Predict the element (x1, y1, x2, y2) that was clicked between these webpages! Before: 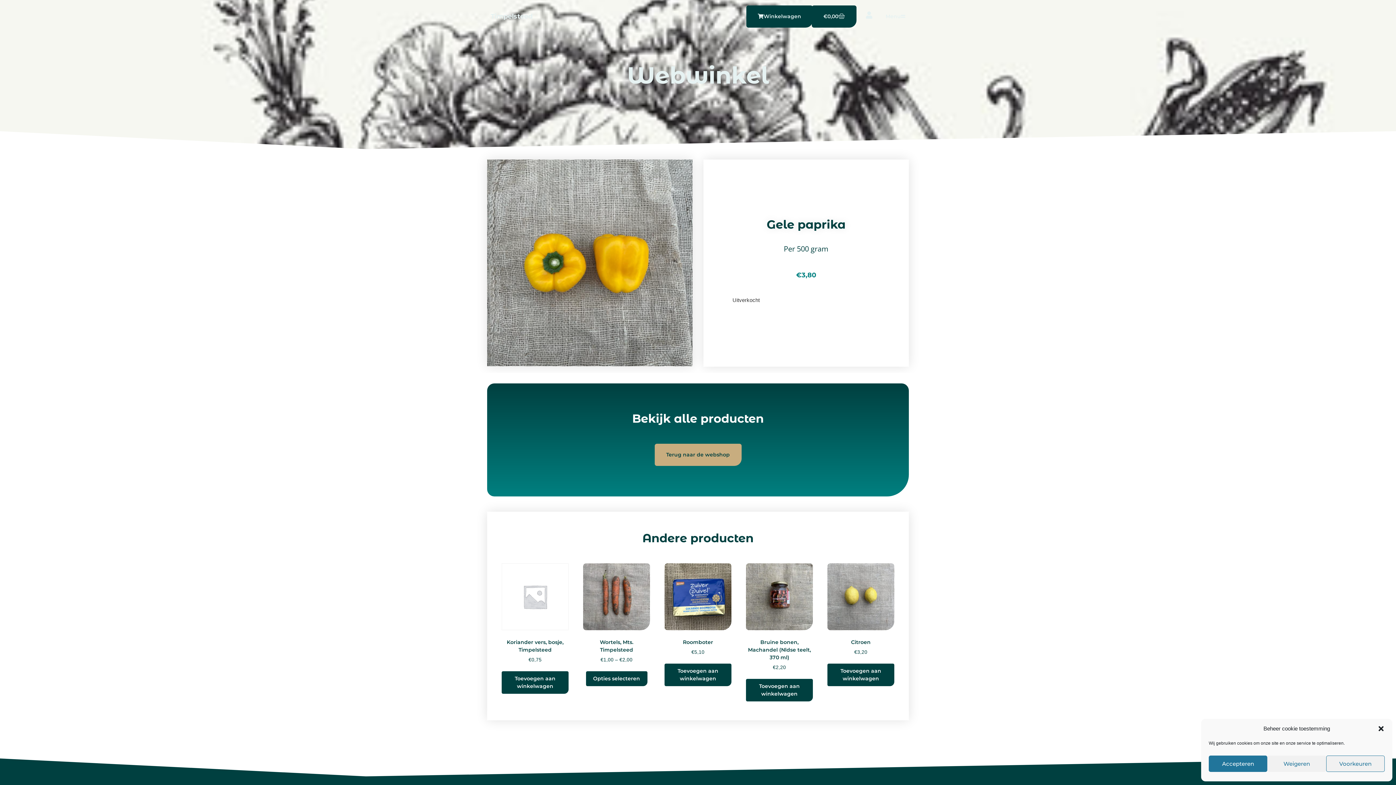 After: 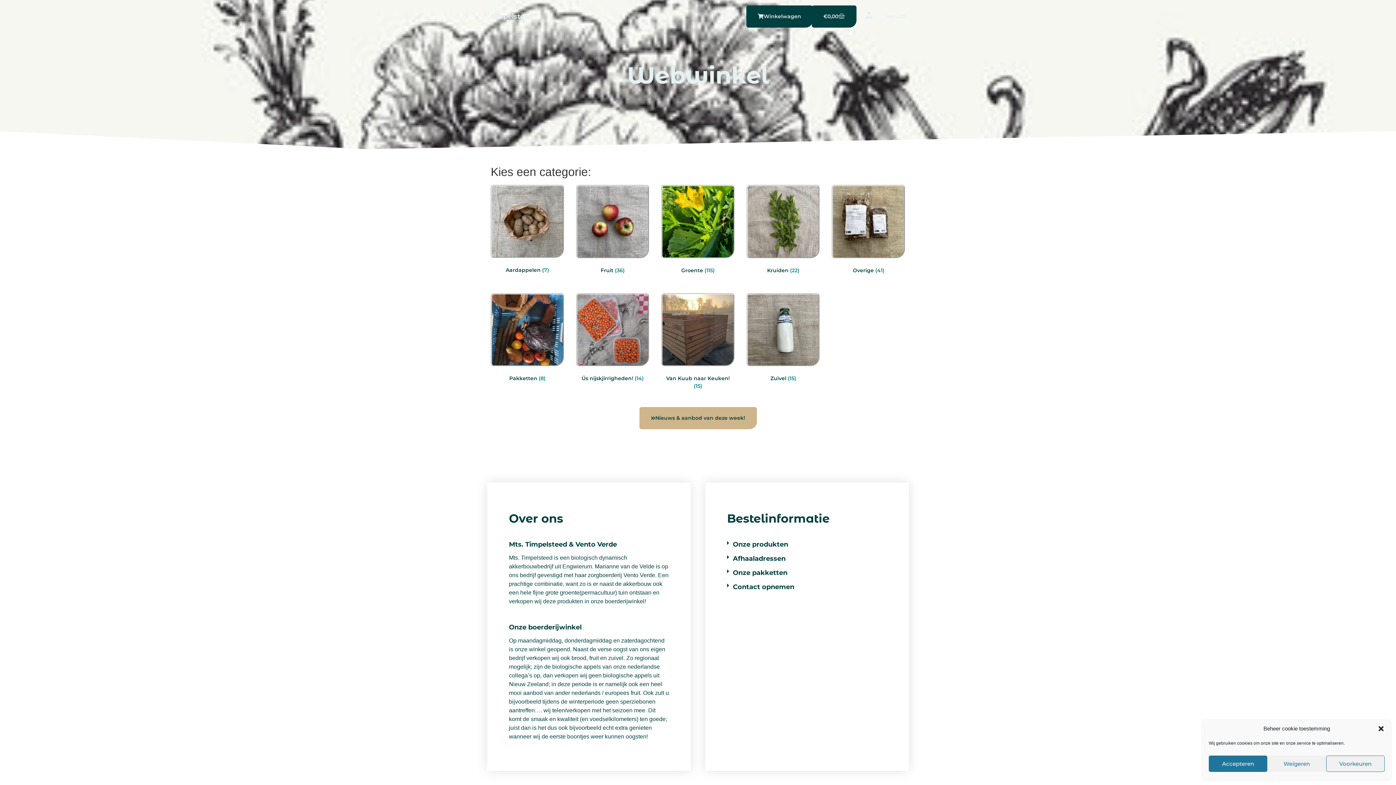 Action: label: Terug naar de webshop bbox: (654, 444, 741, 466)